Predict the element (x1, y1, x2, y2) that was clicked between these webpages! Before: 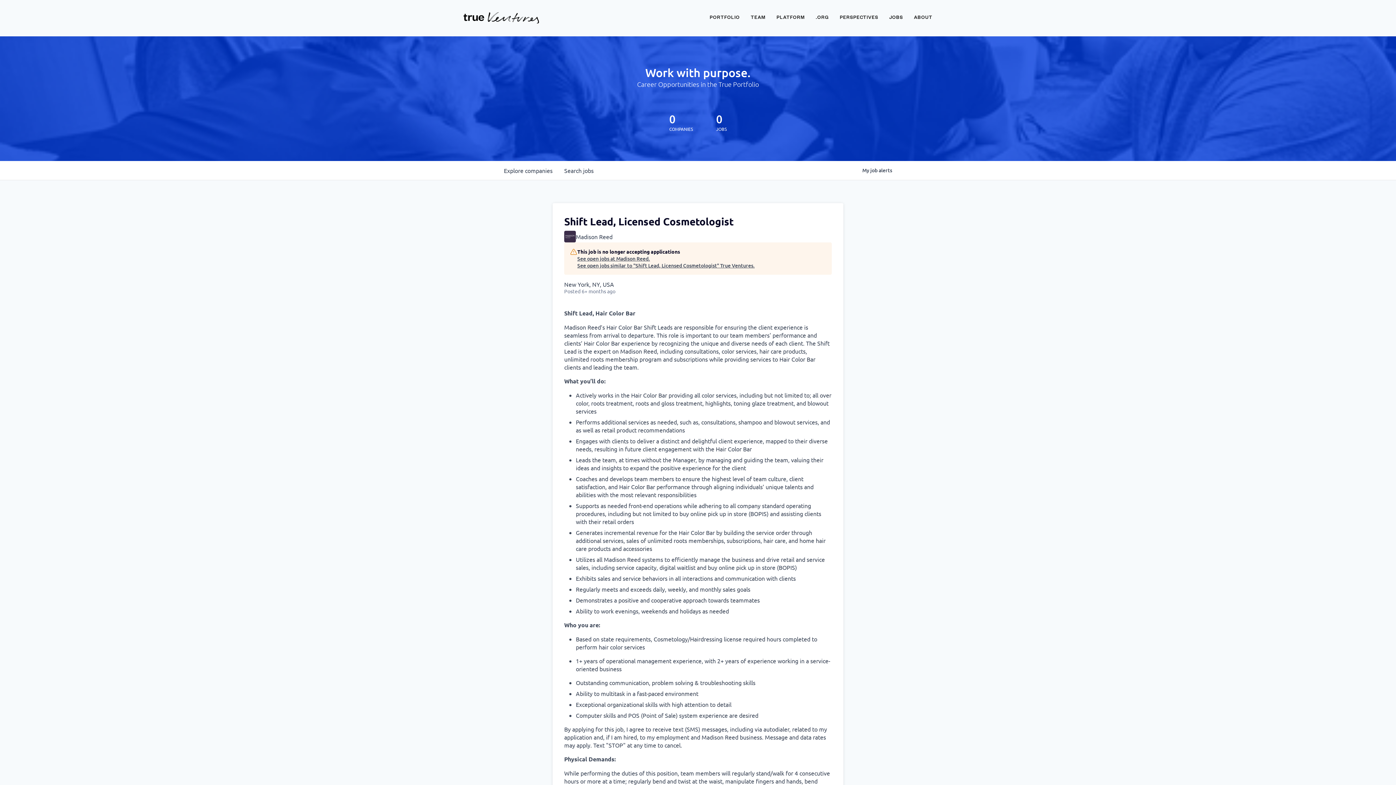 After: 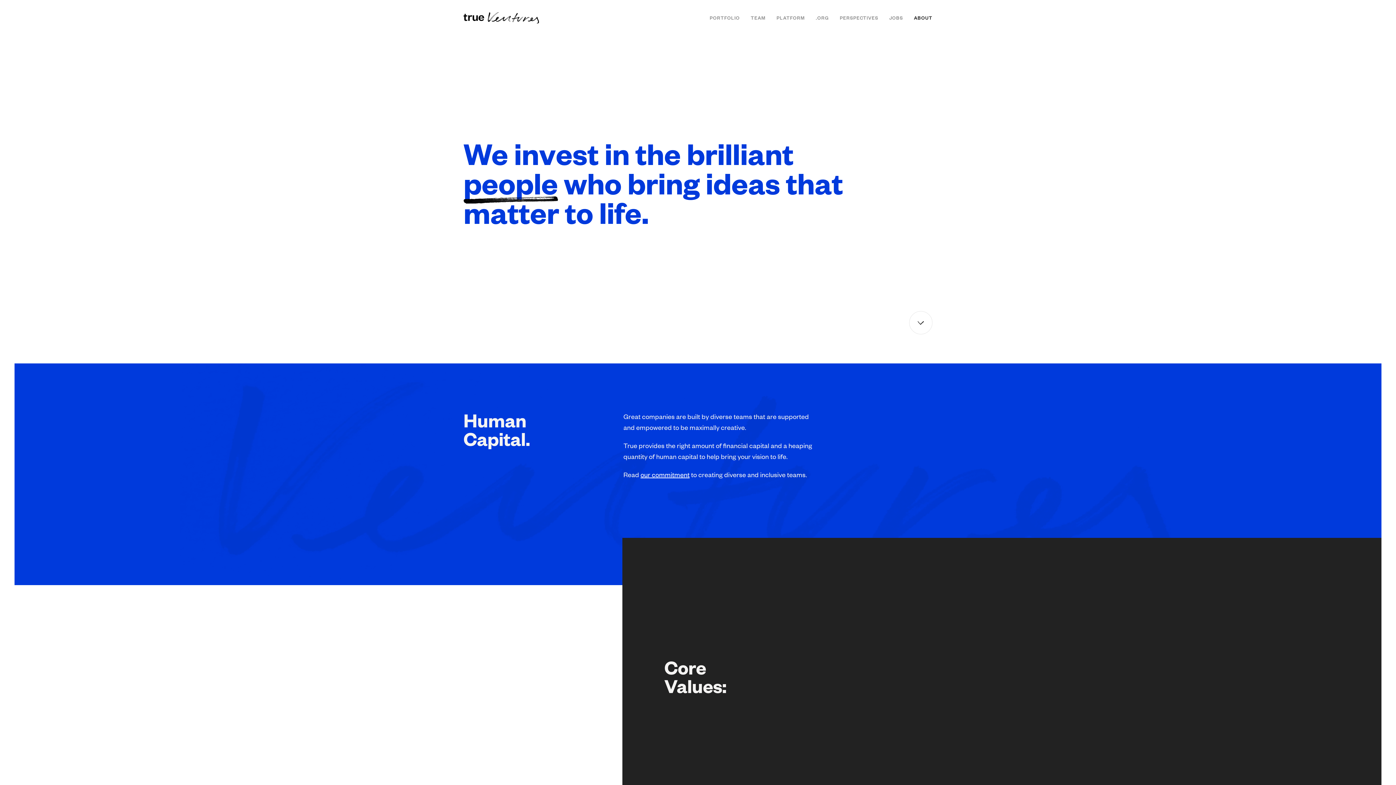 Action: bbox: (914, 11, 932, 23) label: ABOUT